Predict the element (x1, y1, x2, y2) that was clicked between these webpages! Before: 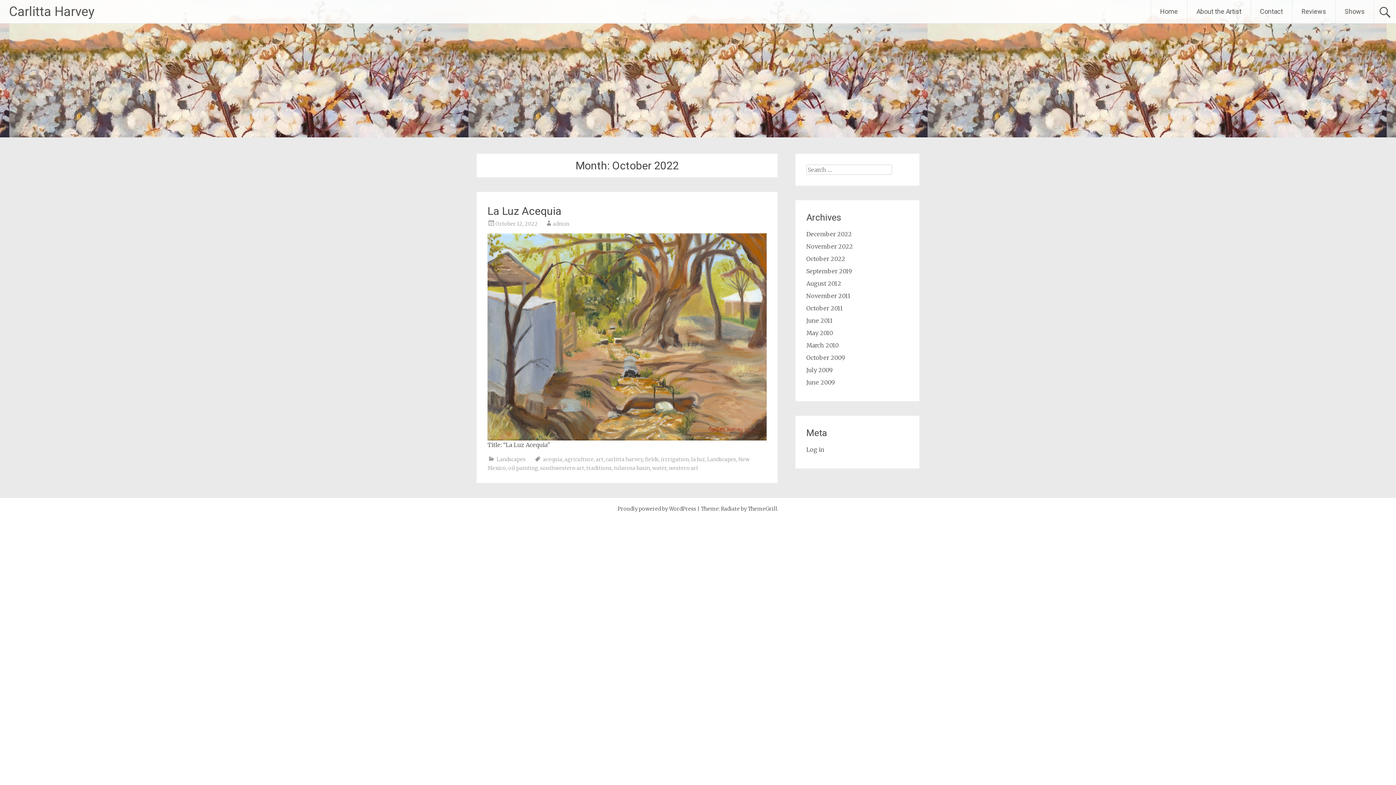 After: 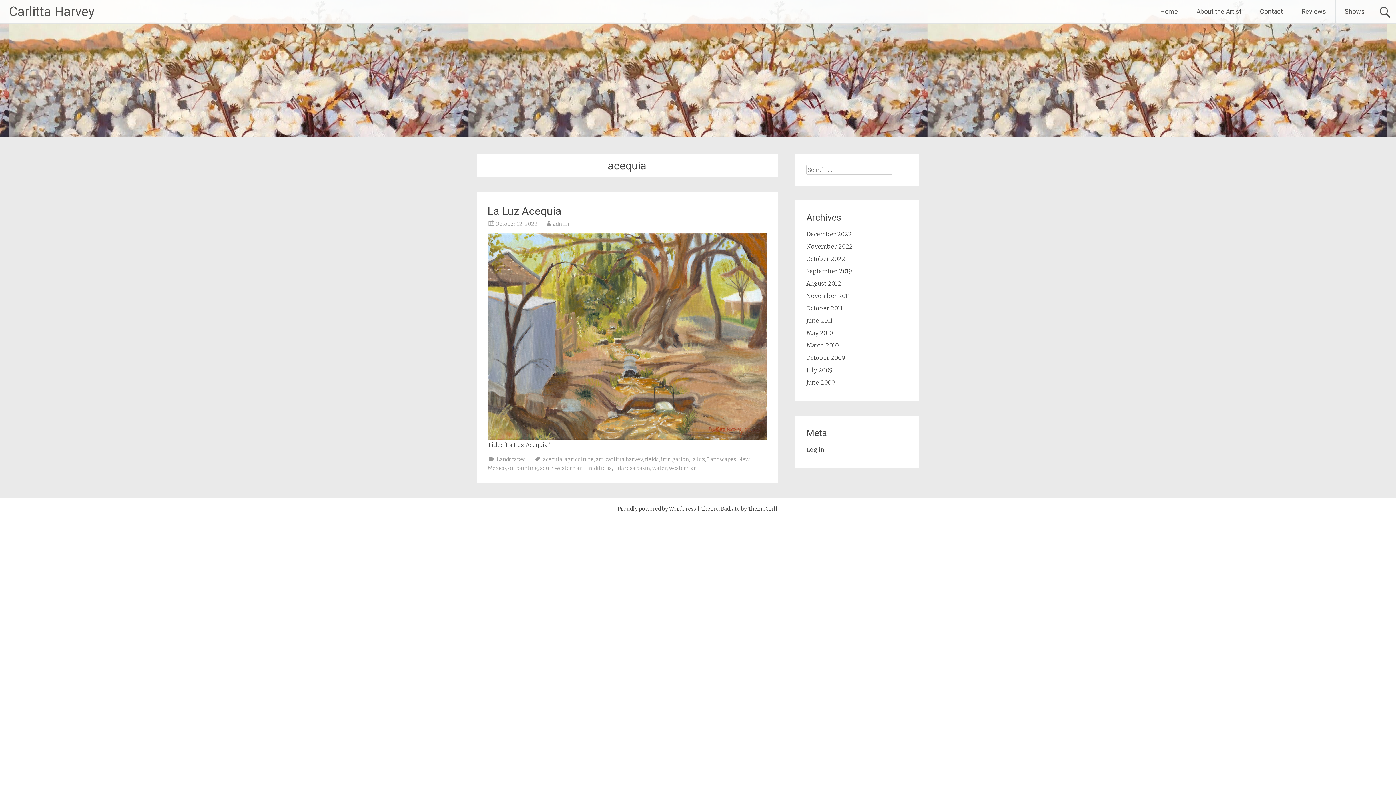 Action: bbox: (543, 456, 562, 462) label: acequia